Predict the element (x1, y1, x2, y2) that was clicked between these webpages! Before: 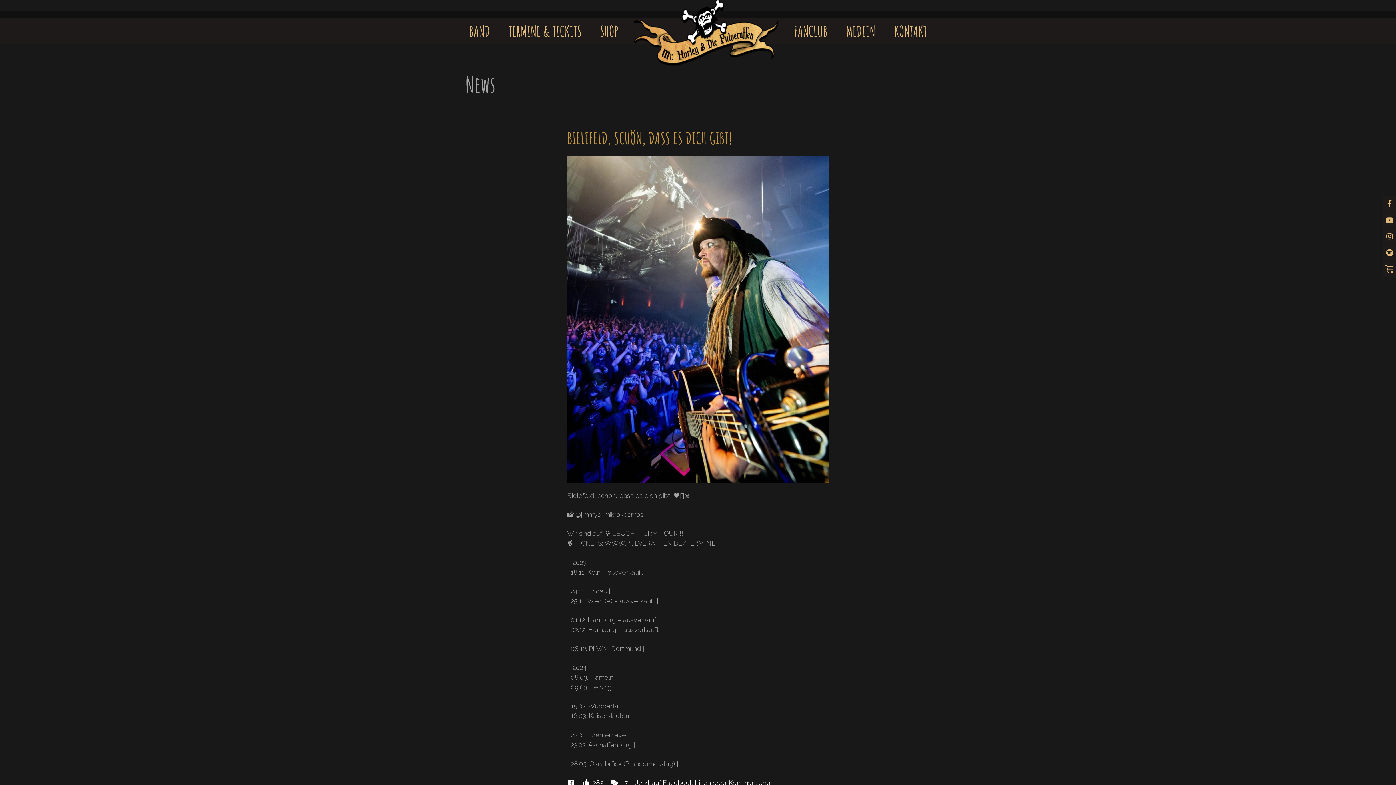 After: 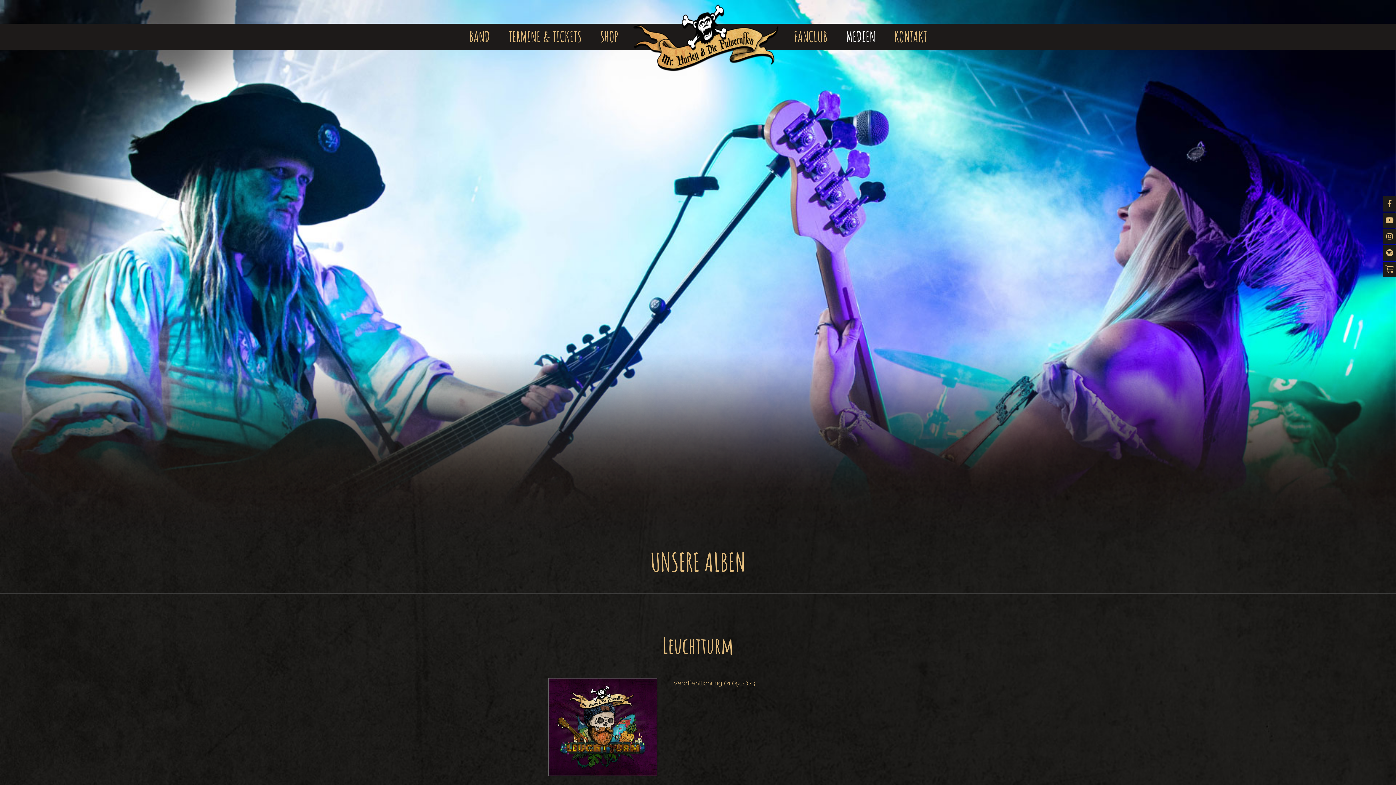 Action: bbox: (842, 18, 879, 44) label: MEDIEN